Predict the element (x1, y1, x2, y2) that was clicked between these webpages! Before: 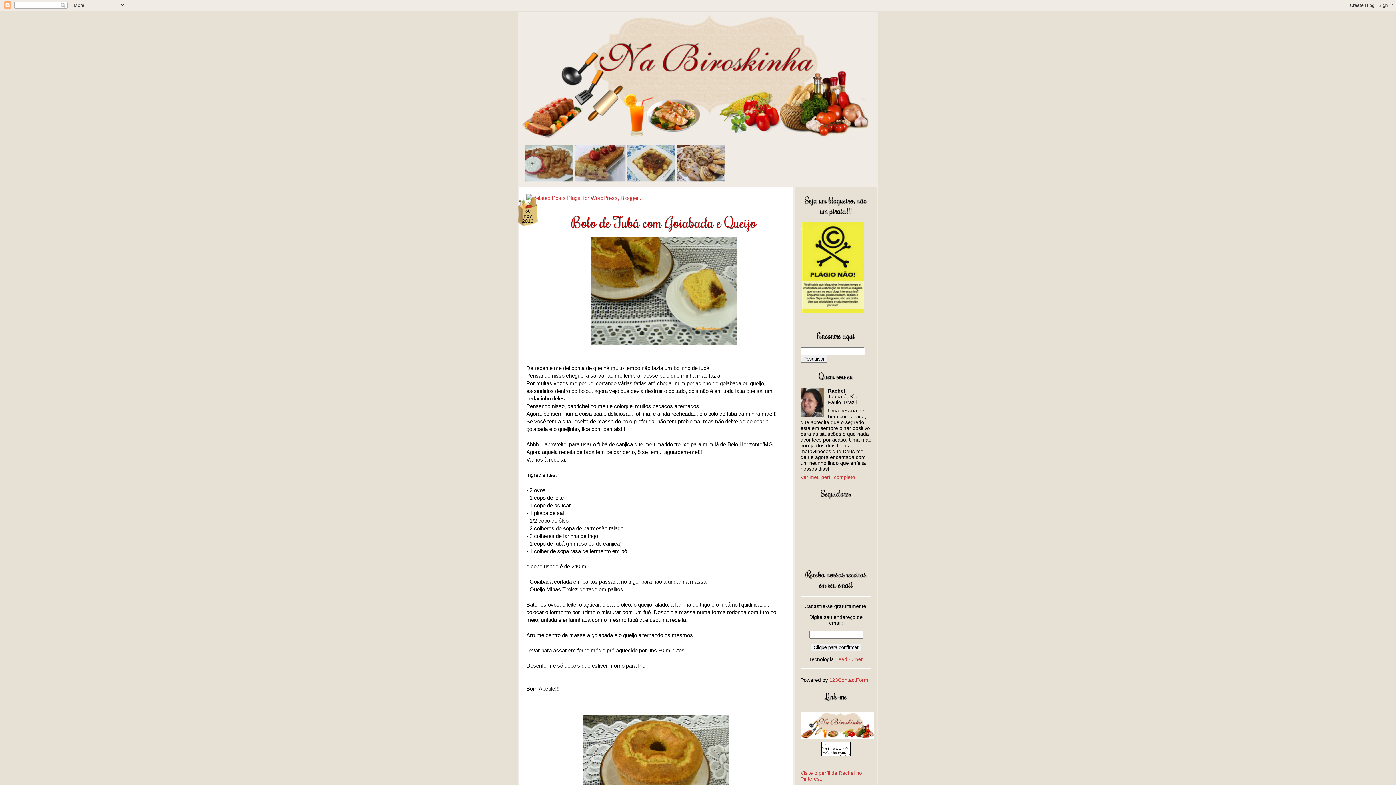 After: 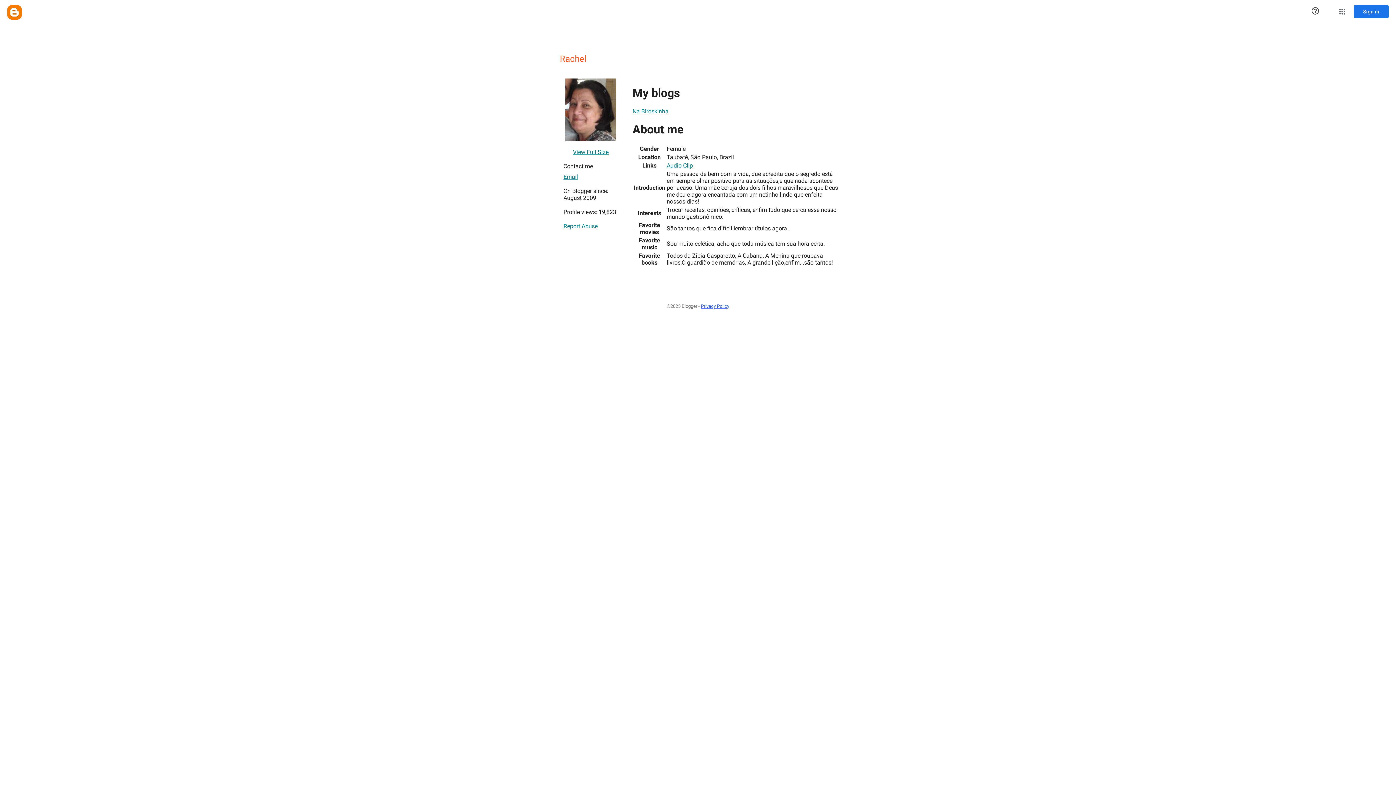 Action: bbox: (800, 474, 855, 480) label: Ver meu perfil completo